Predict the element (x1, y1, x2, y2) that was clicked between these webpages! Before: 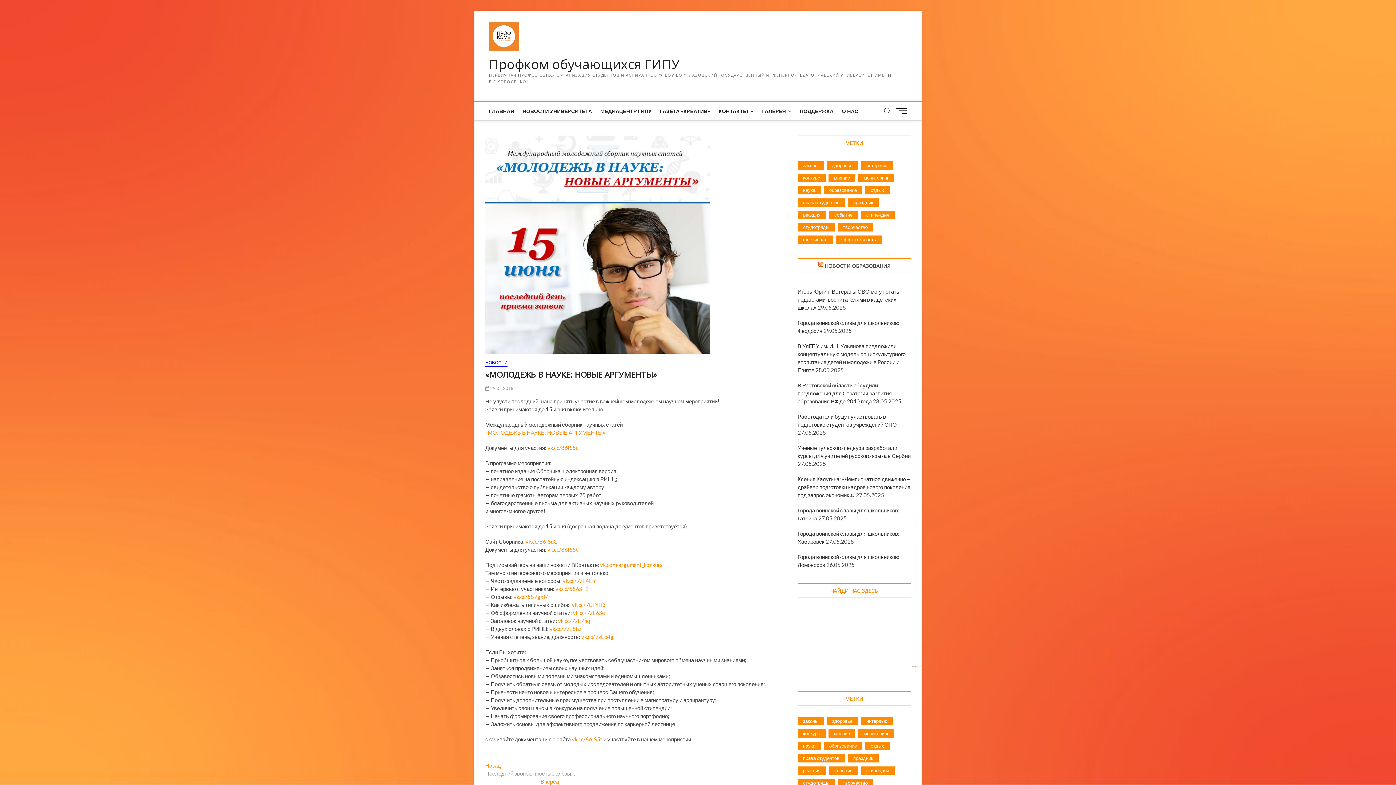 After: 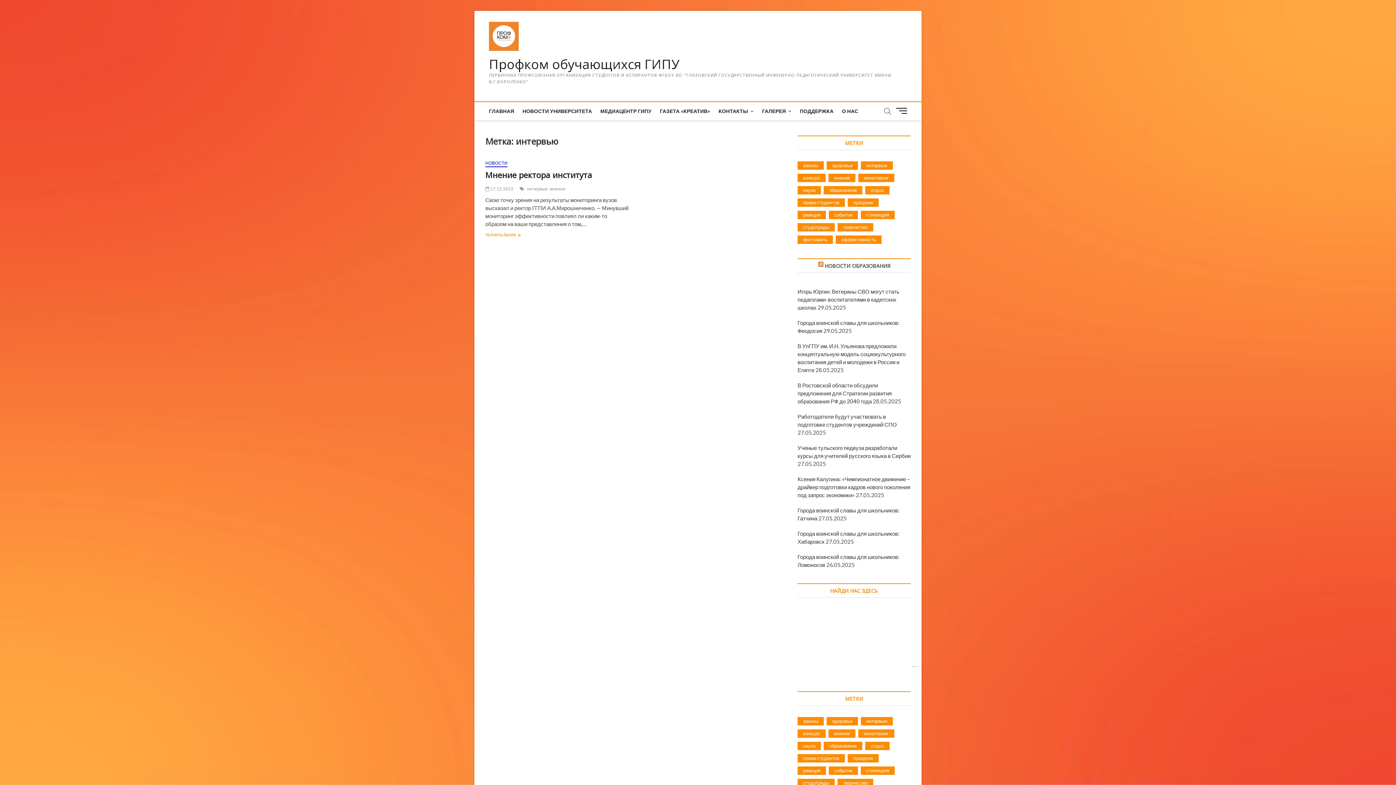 Action: label: интервью (1 элемент) bbox: (861, 717, 893, 725)